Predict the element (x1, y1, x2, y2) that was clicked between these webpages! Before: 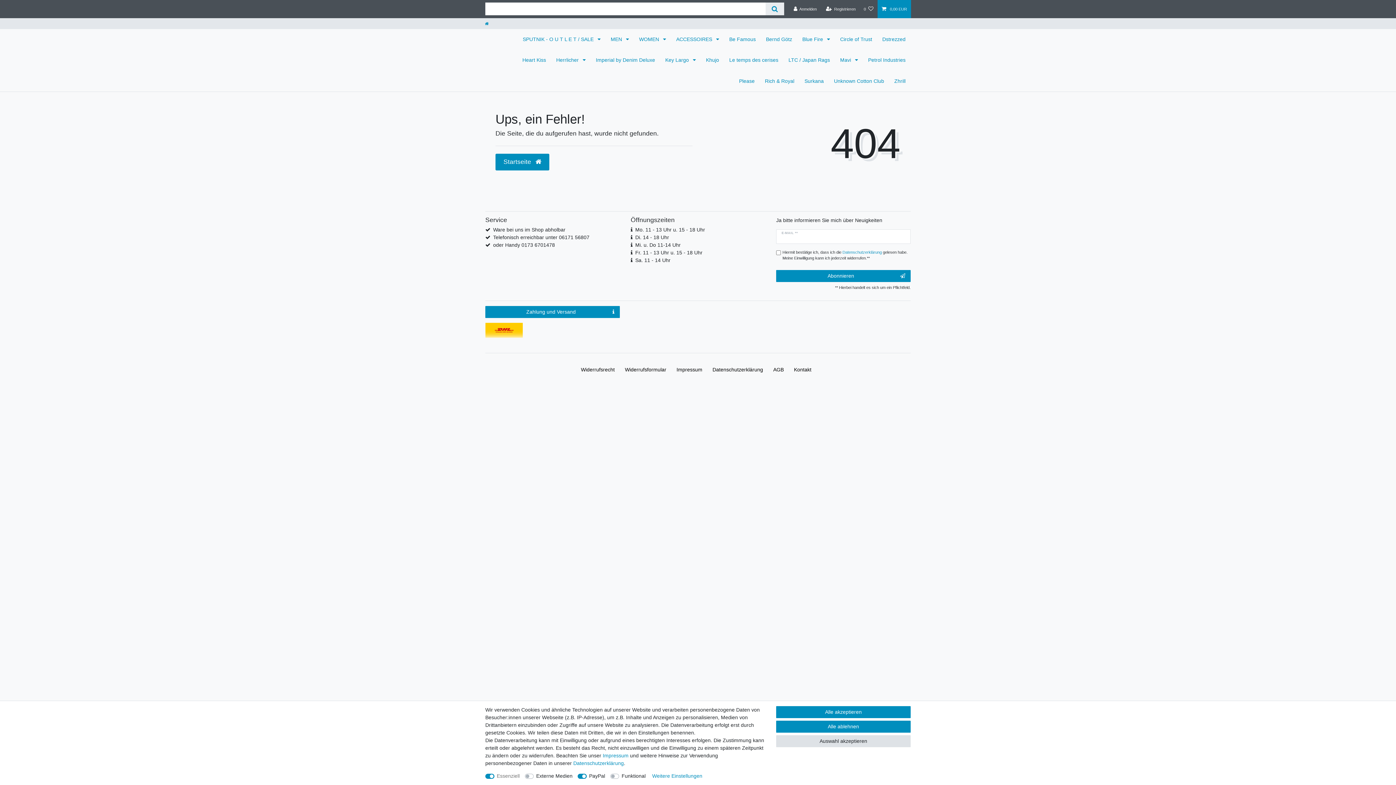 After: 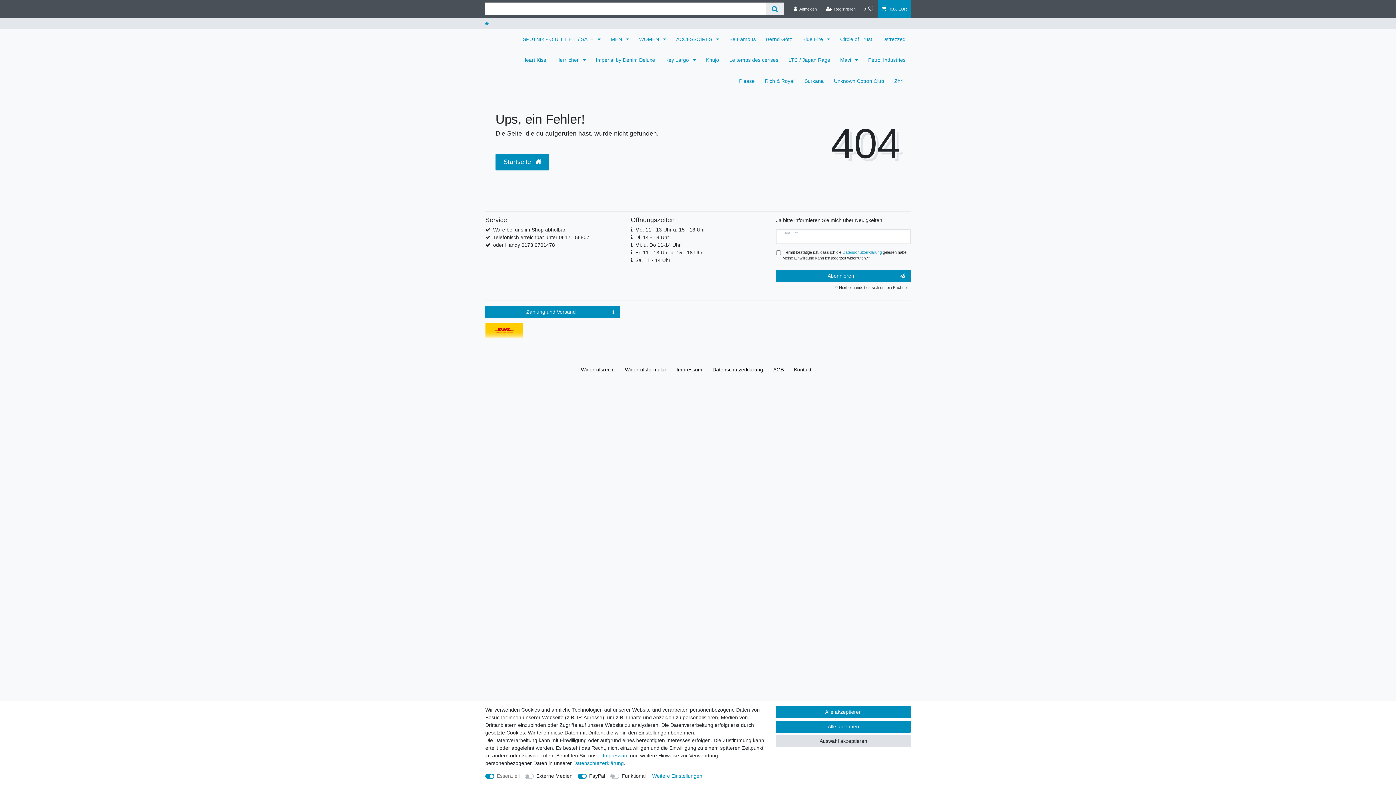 Action: label: Fr. 11 - 13 Uhr u. 15 - 18 Uhr bbox: (635, 248, 702, 256)